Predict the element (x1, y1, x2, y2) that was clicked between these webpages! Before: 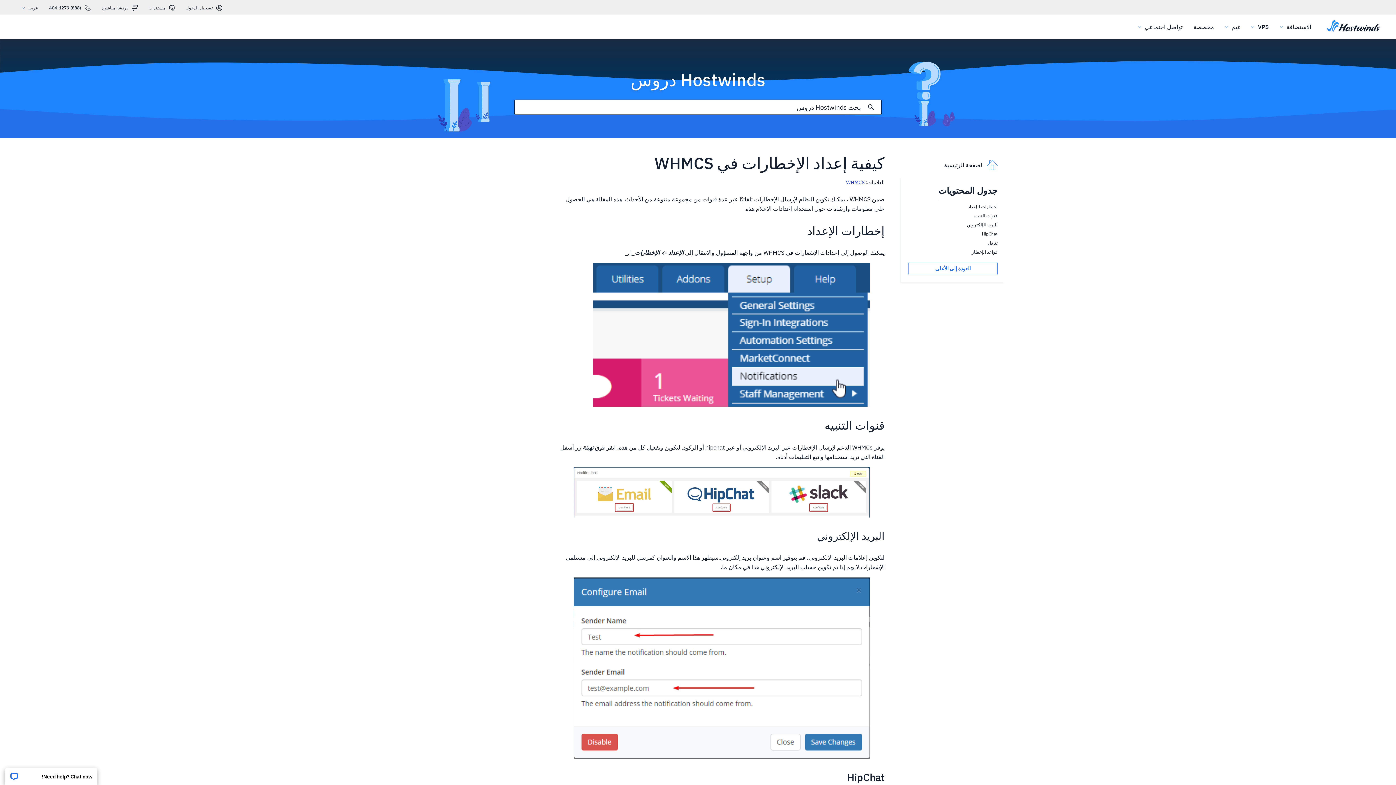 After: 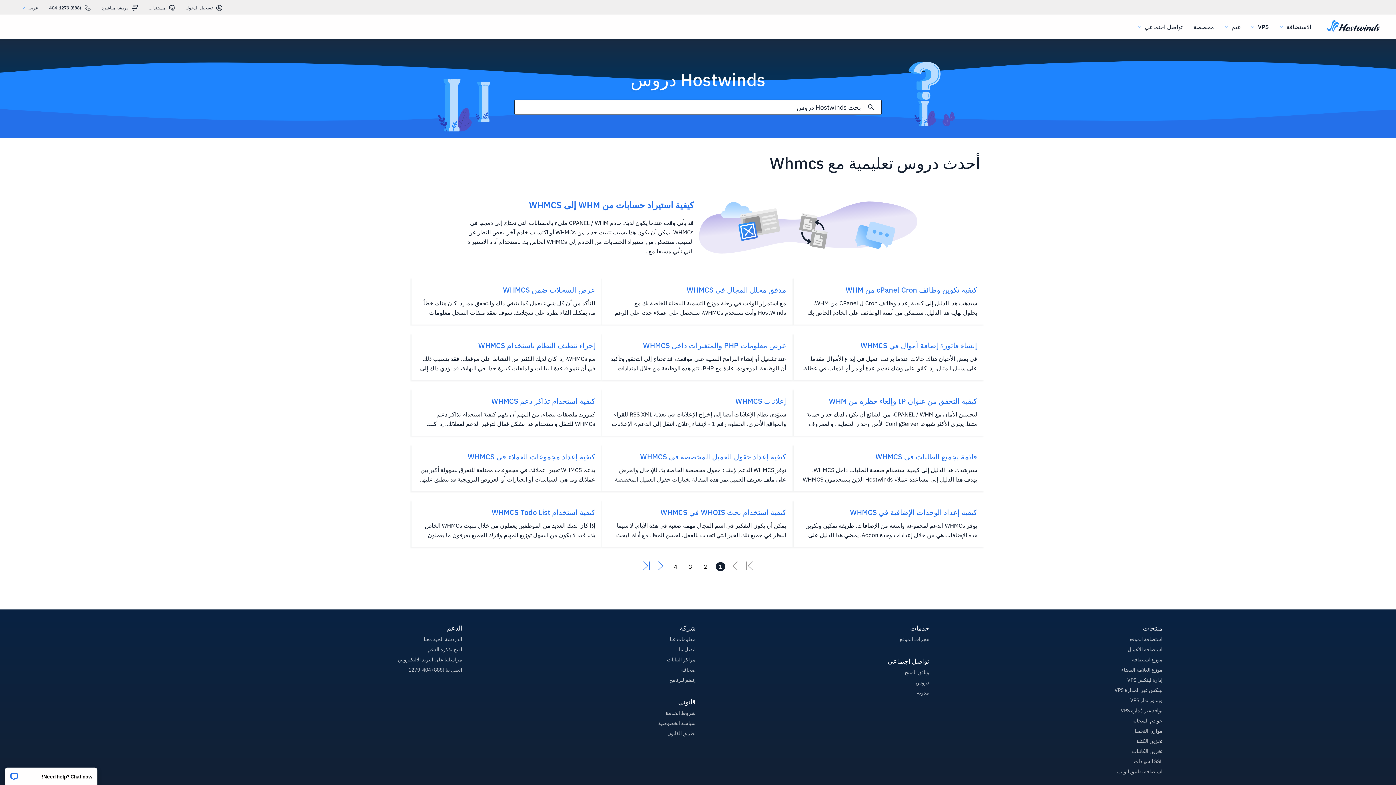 Action: bbox: (846, 179, 864, 185) label: WHMCS